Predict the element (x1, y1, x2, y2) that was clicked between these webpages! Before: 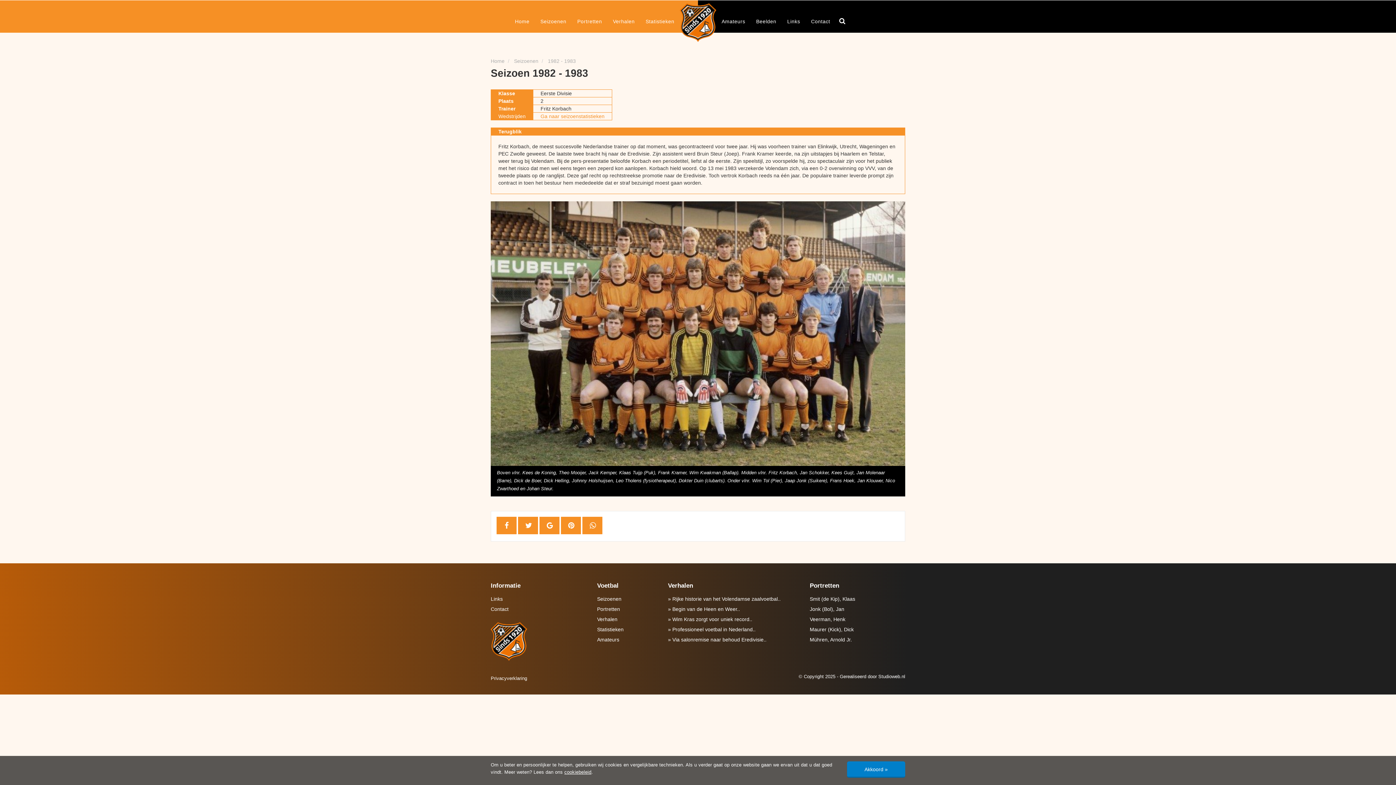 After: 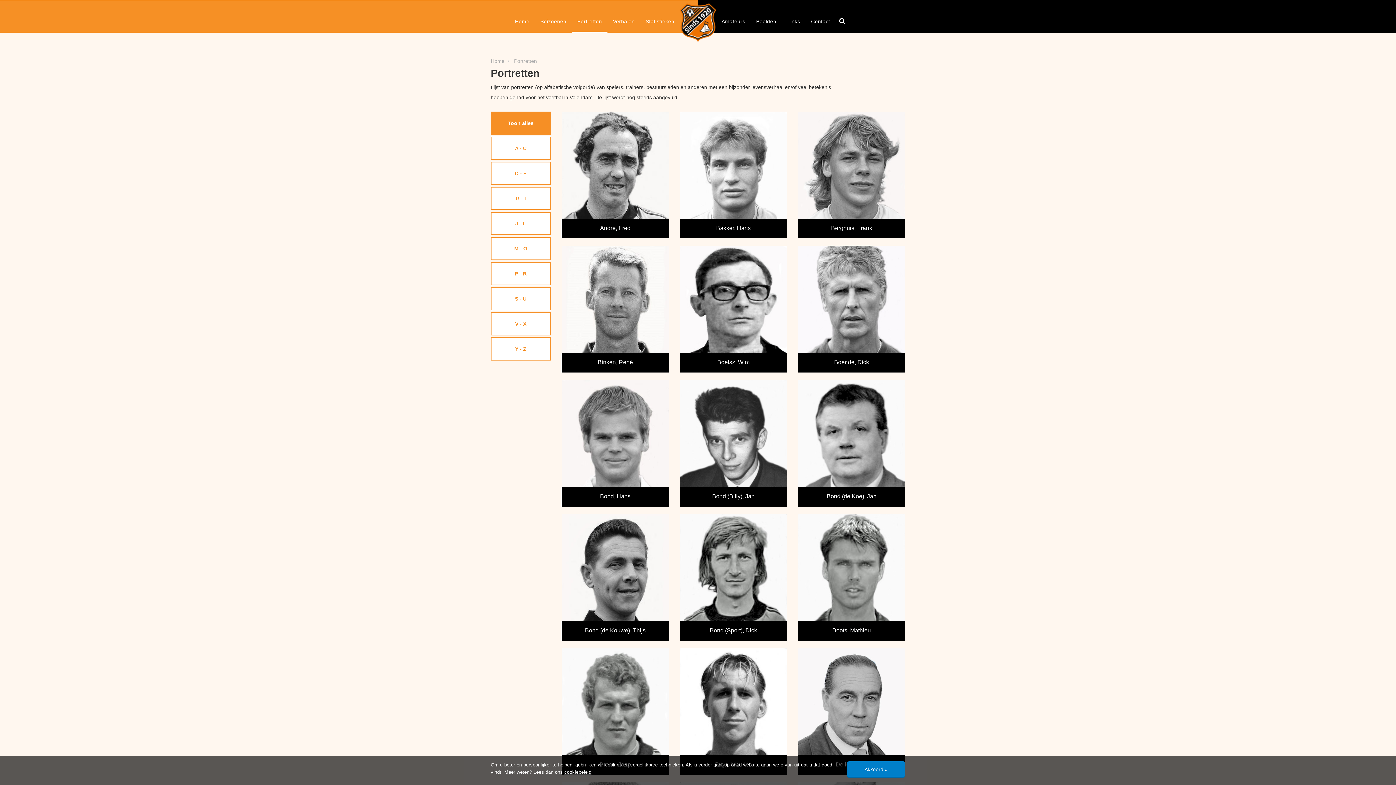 Action: label: Portretten bbox: (597, 606, 620, 612)